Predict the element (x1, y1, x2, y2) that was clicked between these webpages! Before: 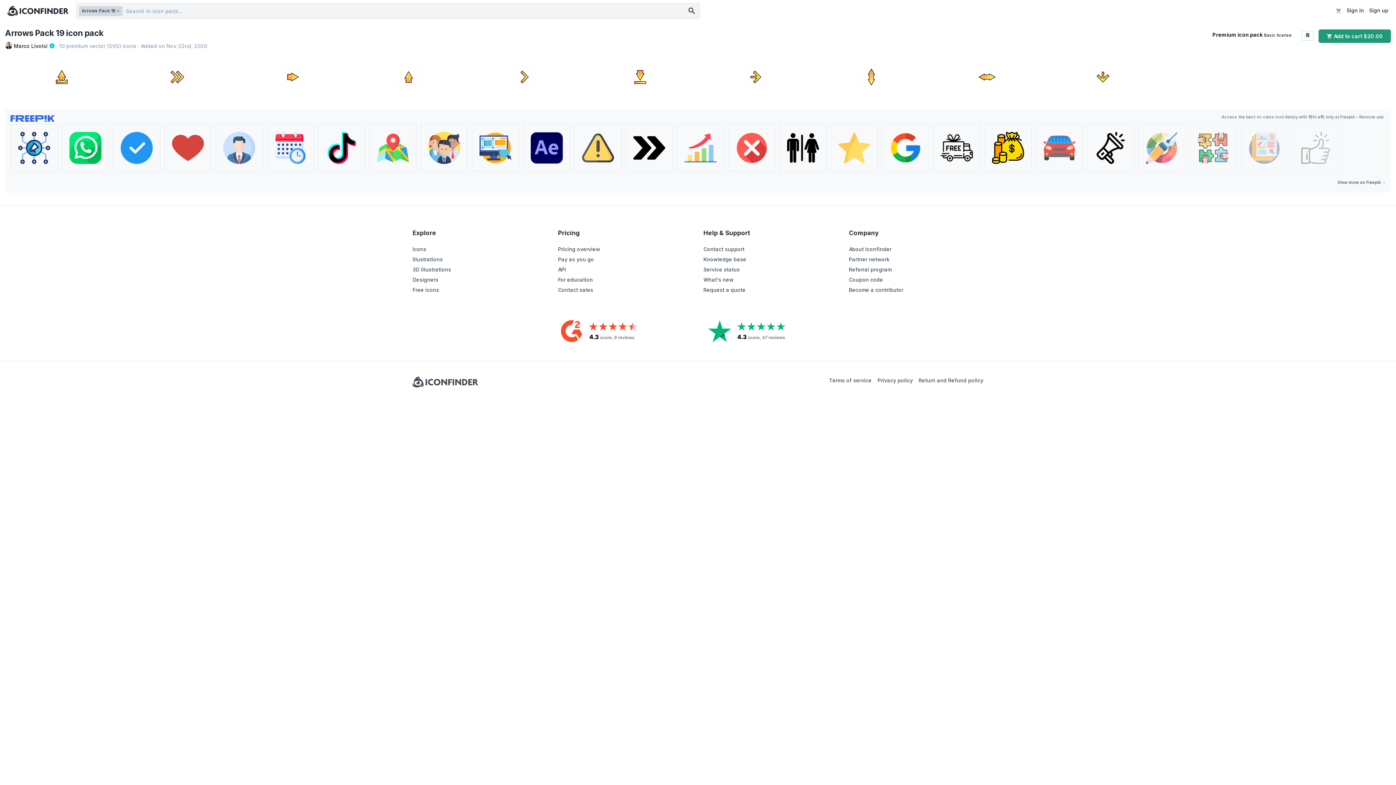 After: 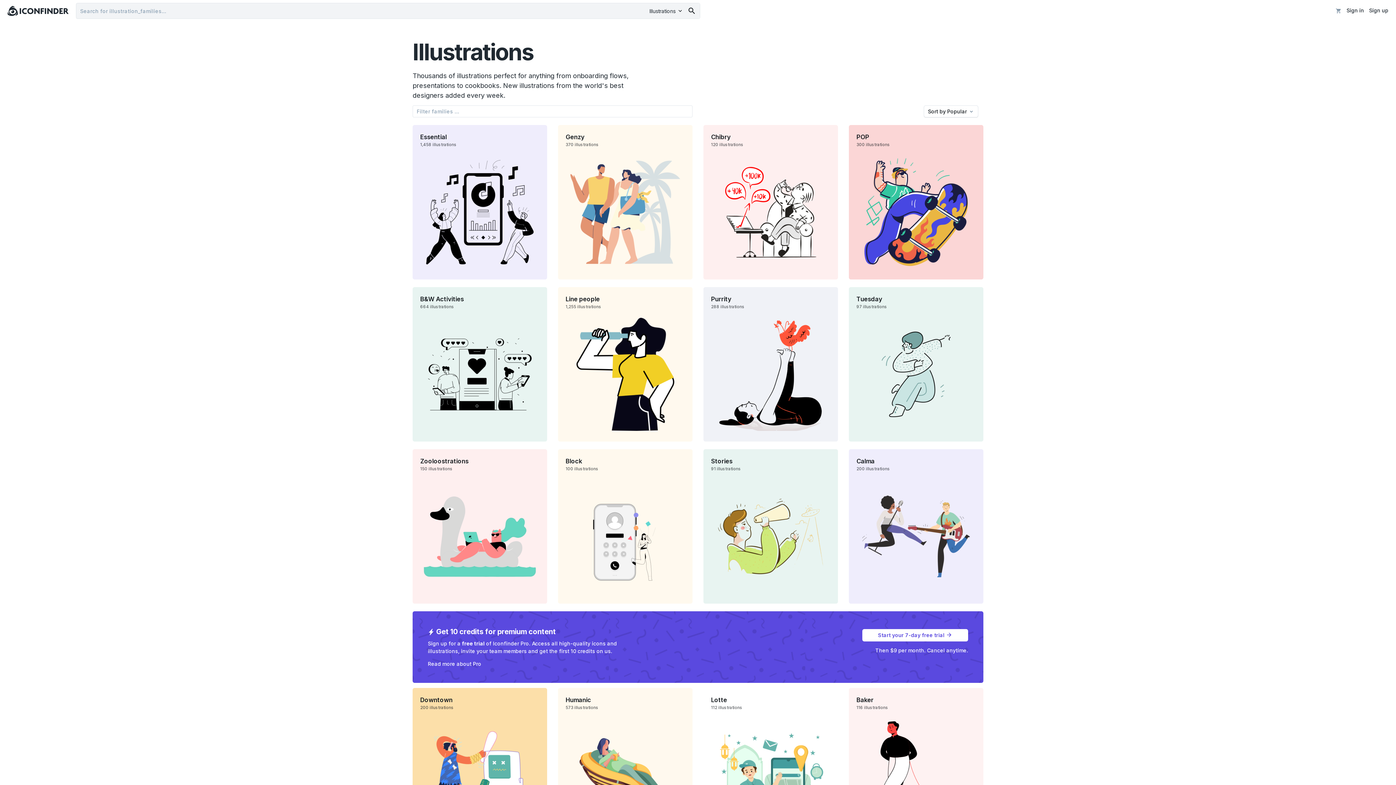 Action: label: Illustrations bbox: (412, 256, 442, 262)